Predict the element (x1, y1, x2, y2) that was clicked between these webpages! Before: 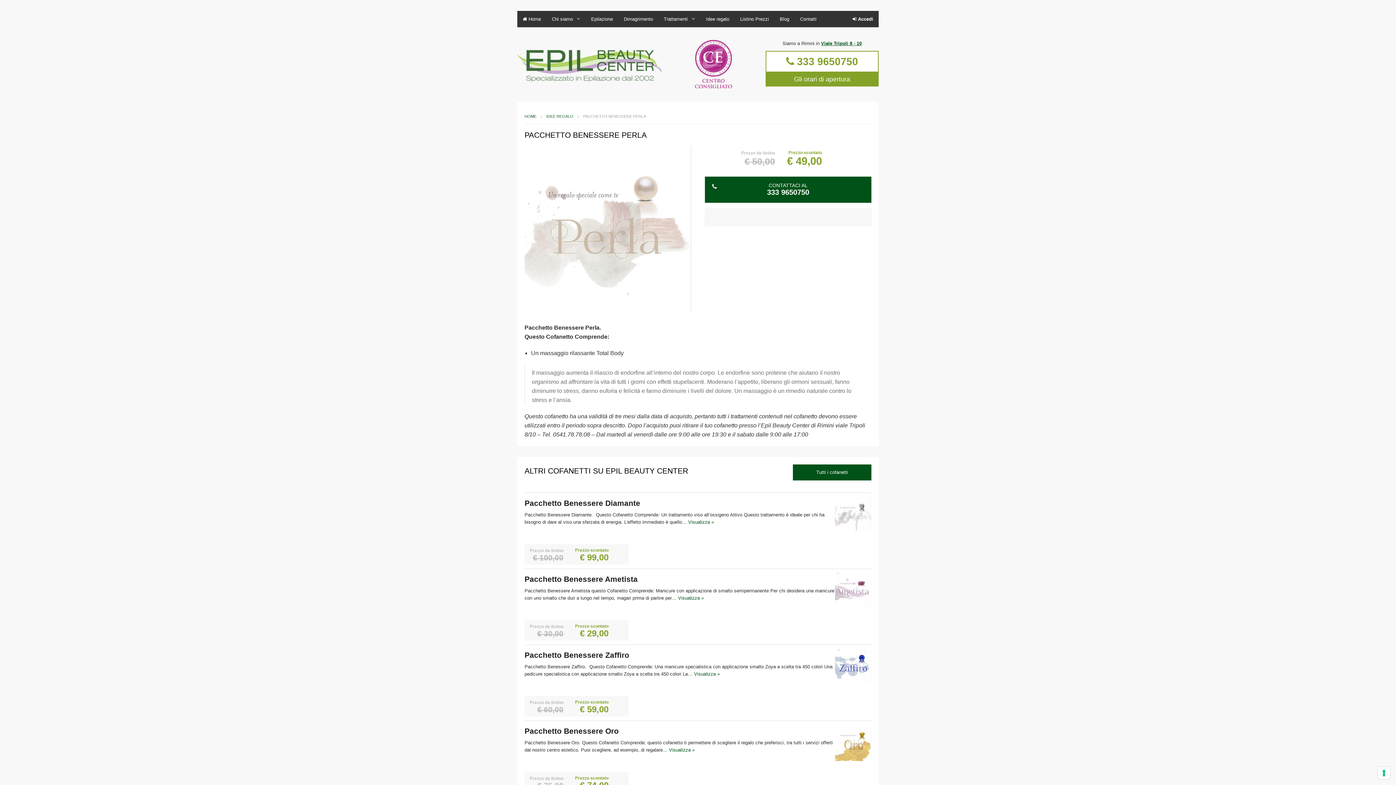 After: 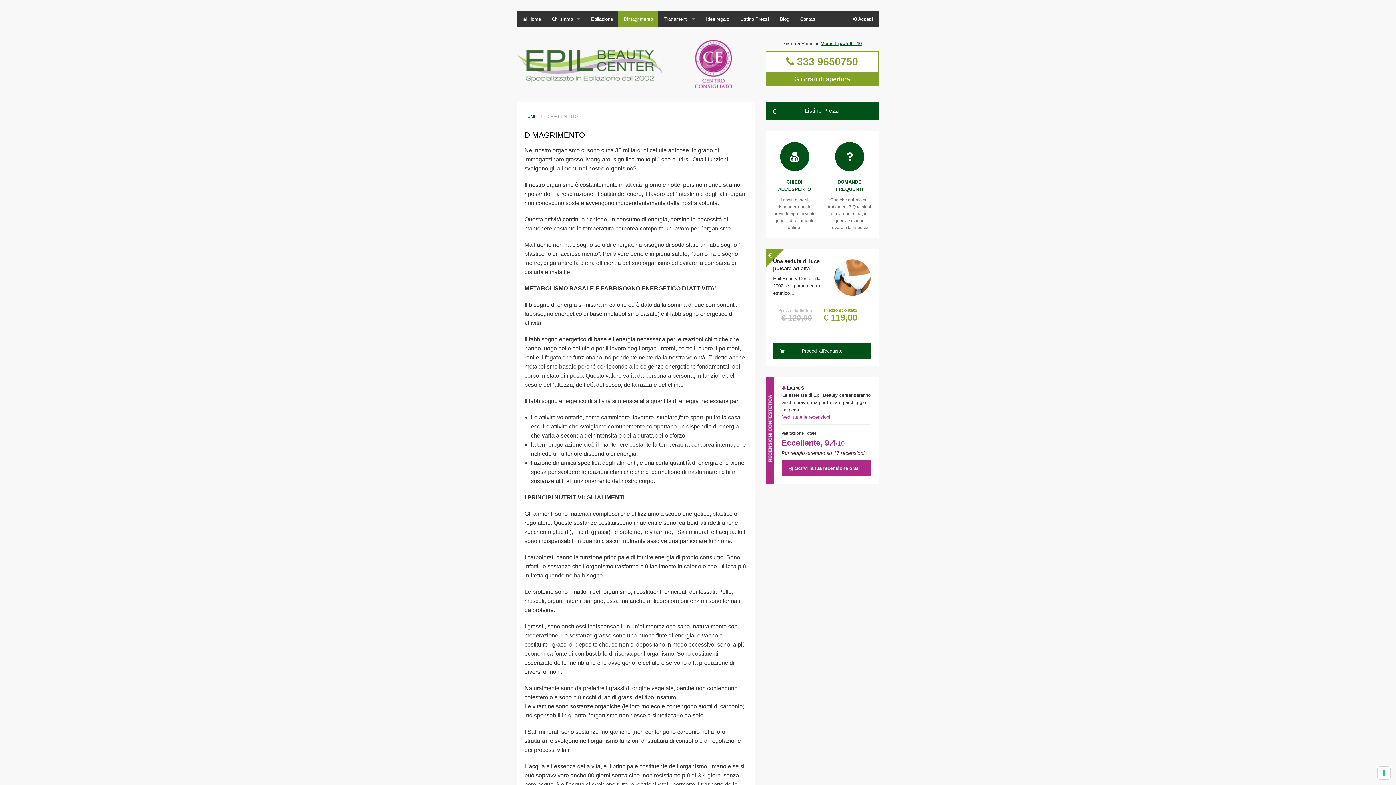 Action: label: Dimagrimento bbox: (618, 10, 658, 27)